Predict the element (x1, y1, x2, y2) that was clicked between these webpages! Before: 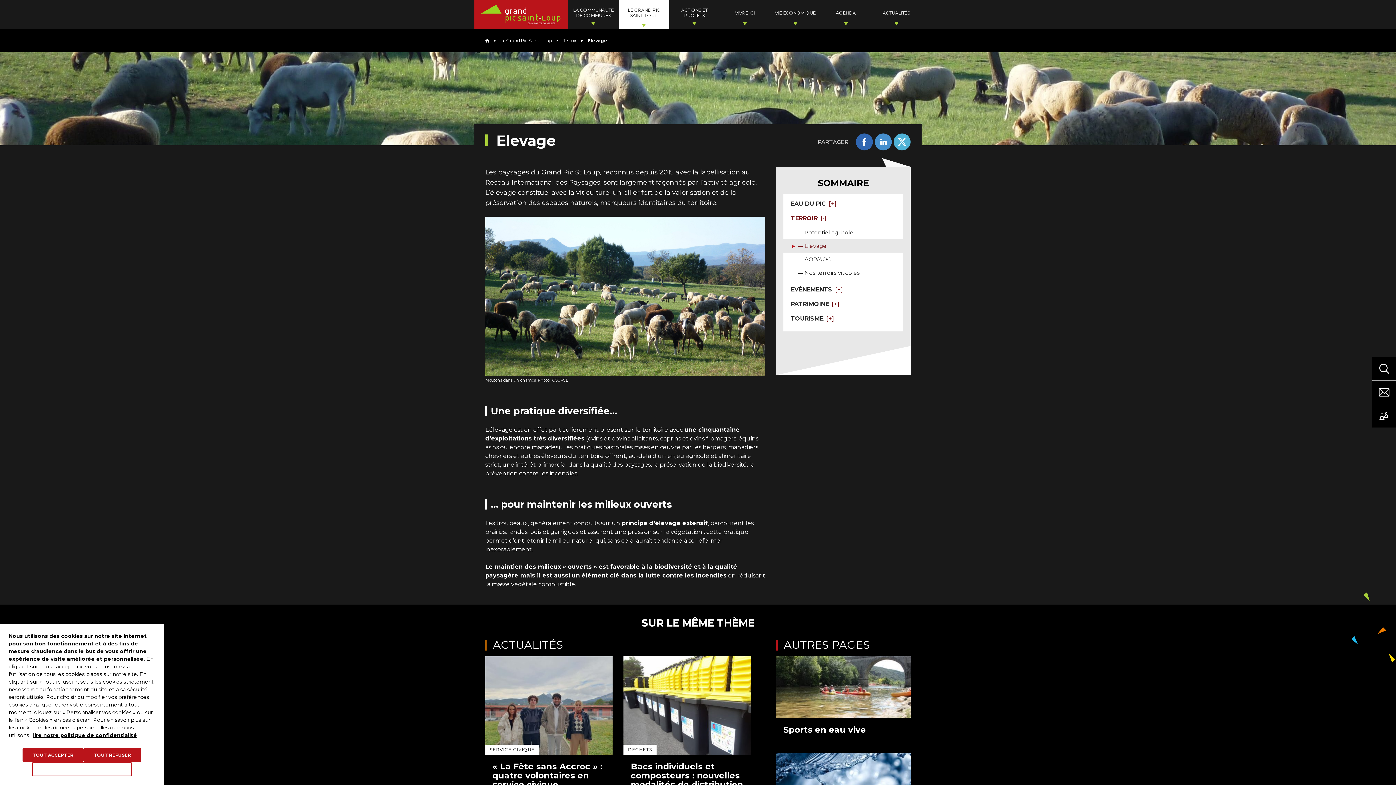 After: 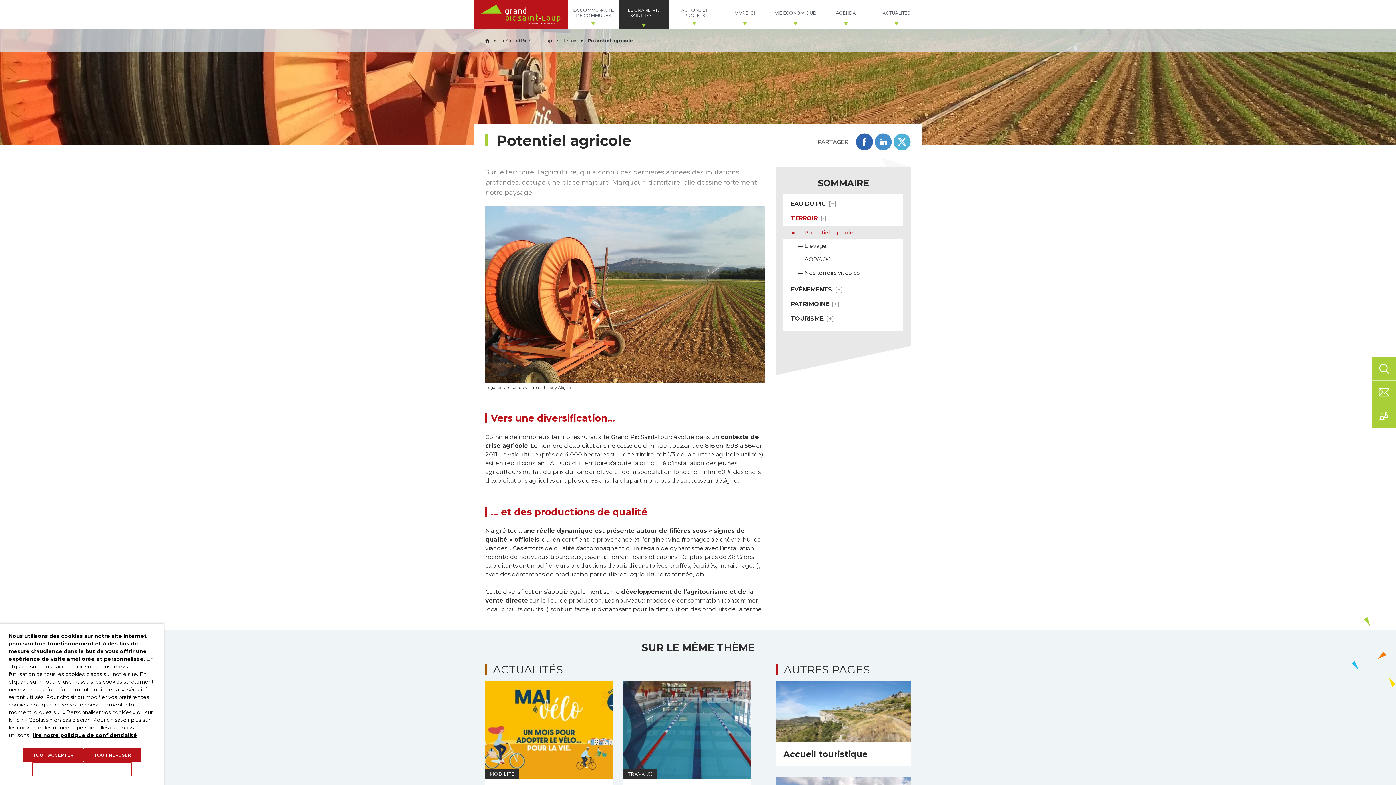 Action: label: Potentiel agricole bbox: (783, 225, 903, 239)